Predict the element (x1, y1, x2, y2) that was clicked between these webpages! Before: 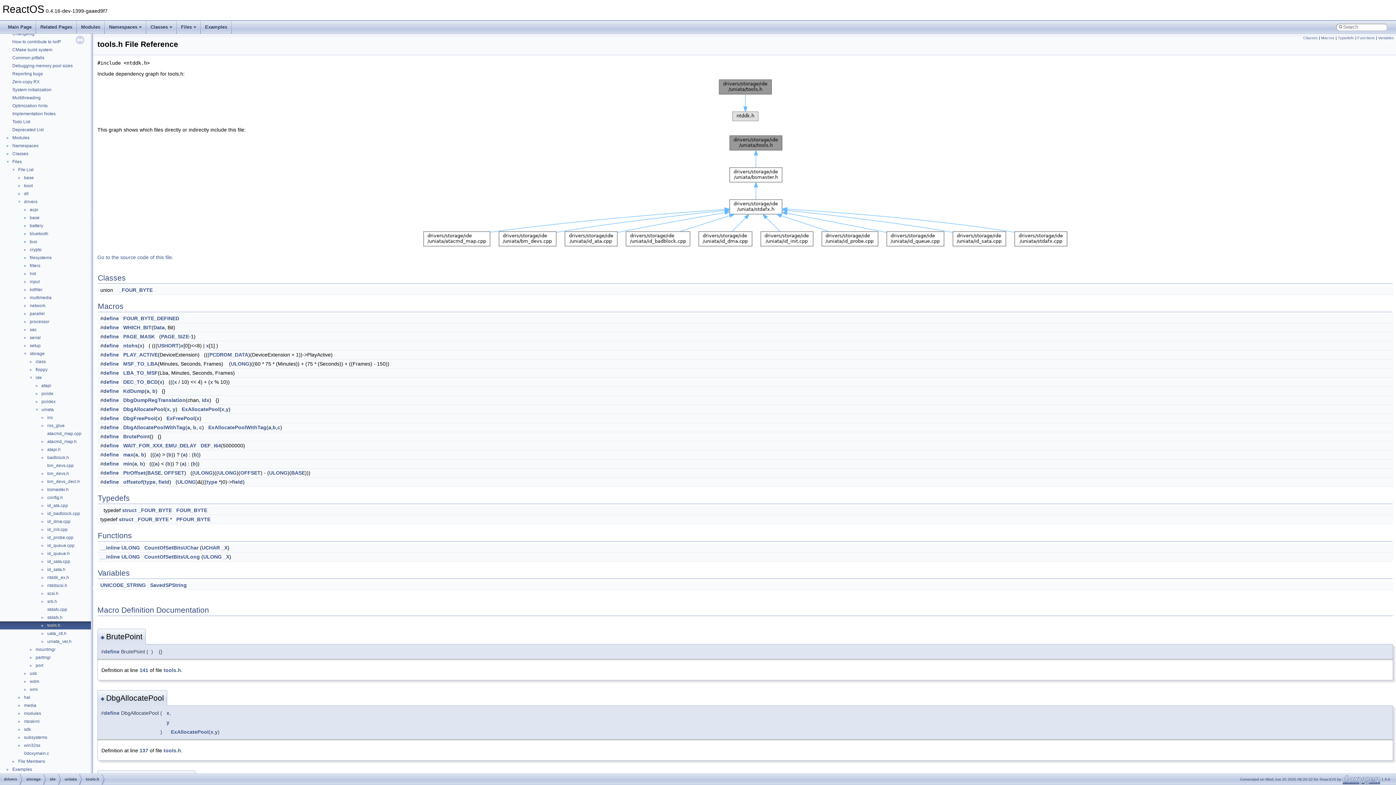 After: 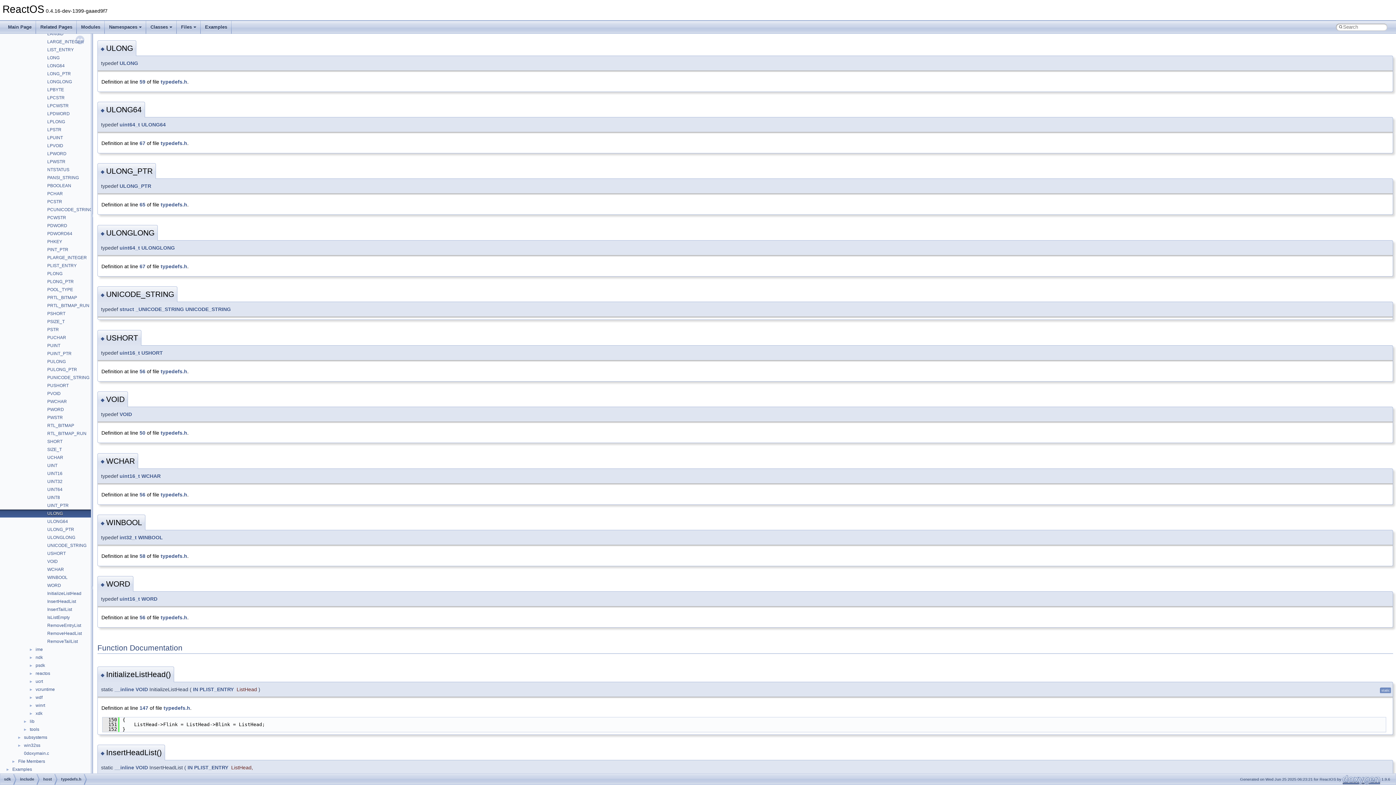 Action: label: ULONG bbox: (121, 554, 140, 560)